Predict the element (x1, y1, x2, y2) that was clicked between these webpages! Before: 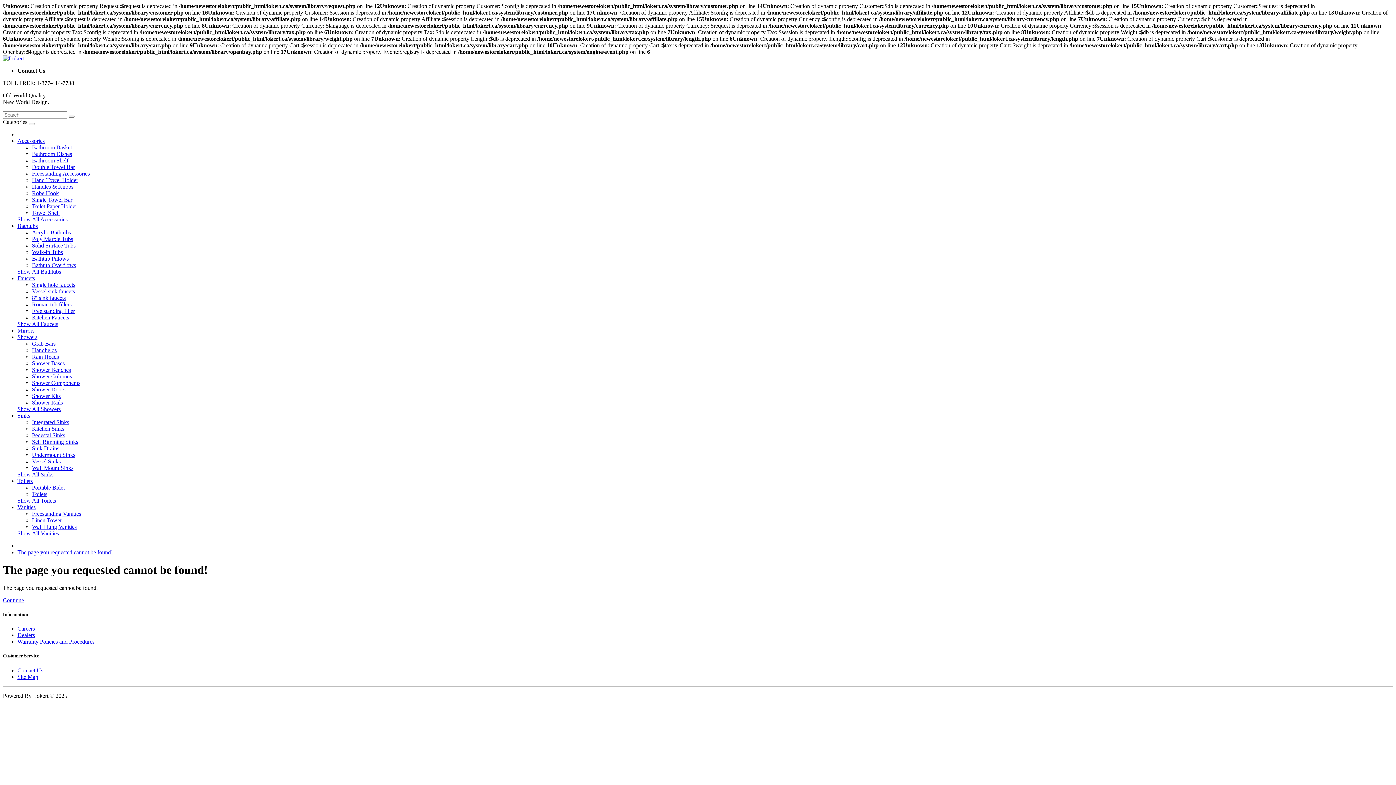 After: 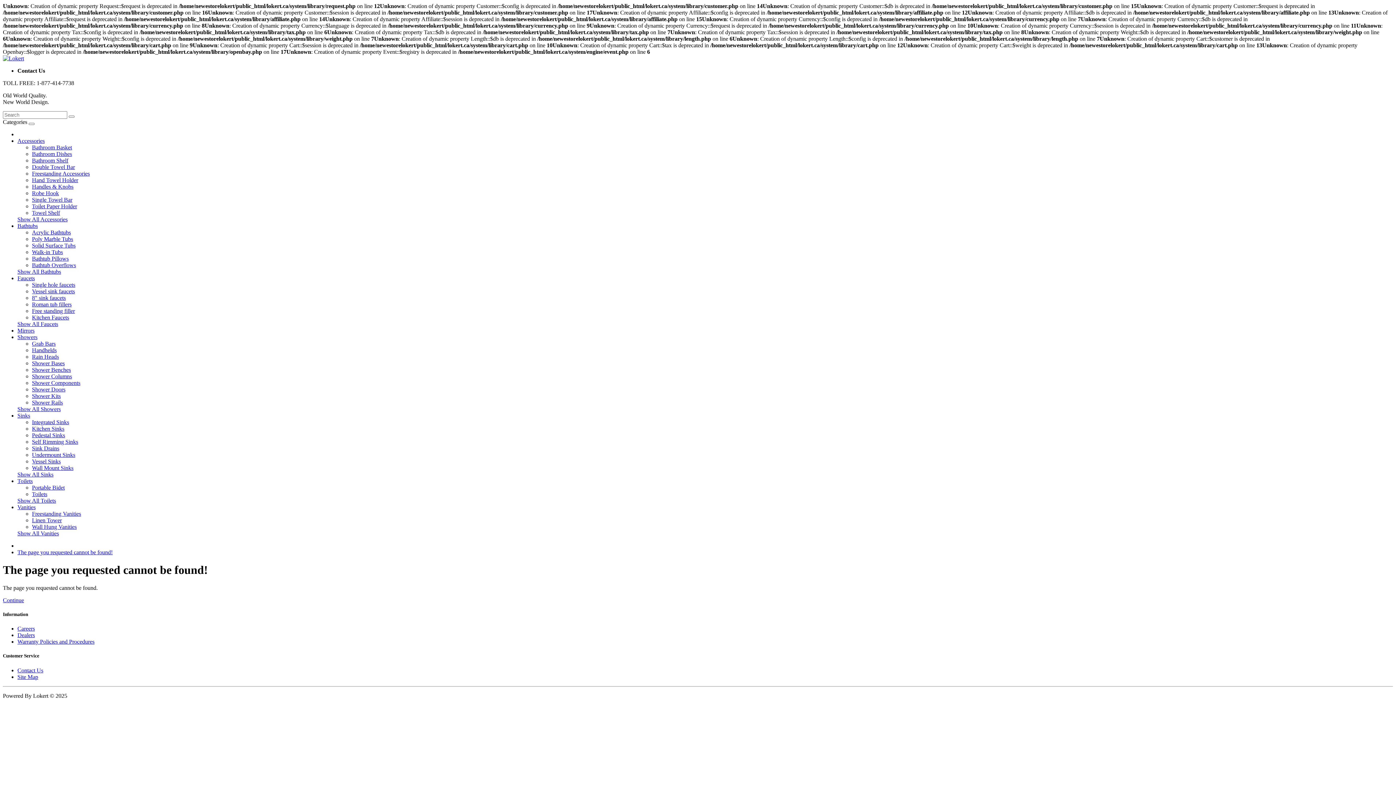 Action: label: Toilets bbox: (32, 491, 47, 497)